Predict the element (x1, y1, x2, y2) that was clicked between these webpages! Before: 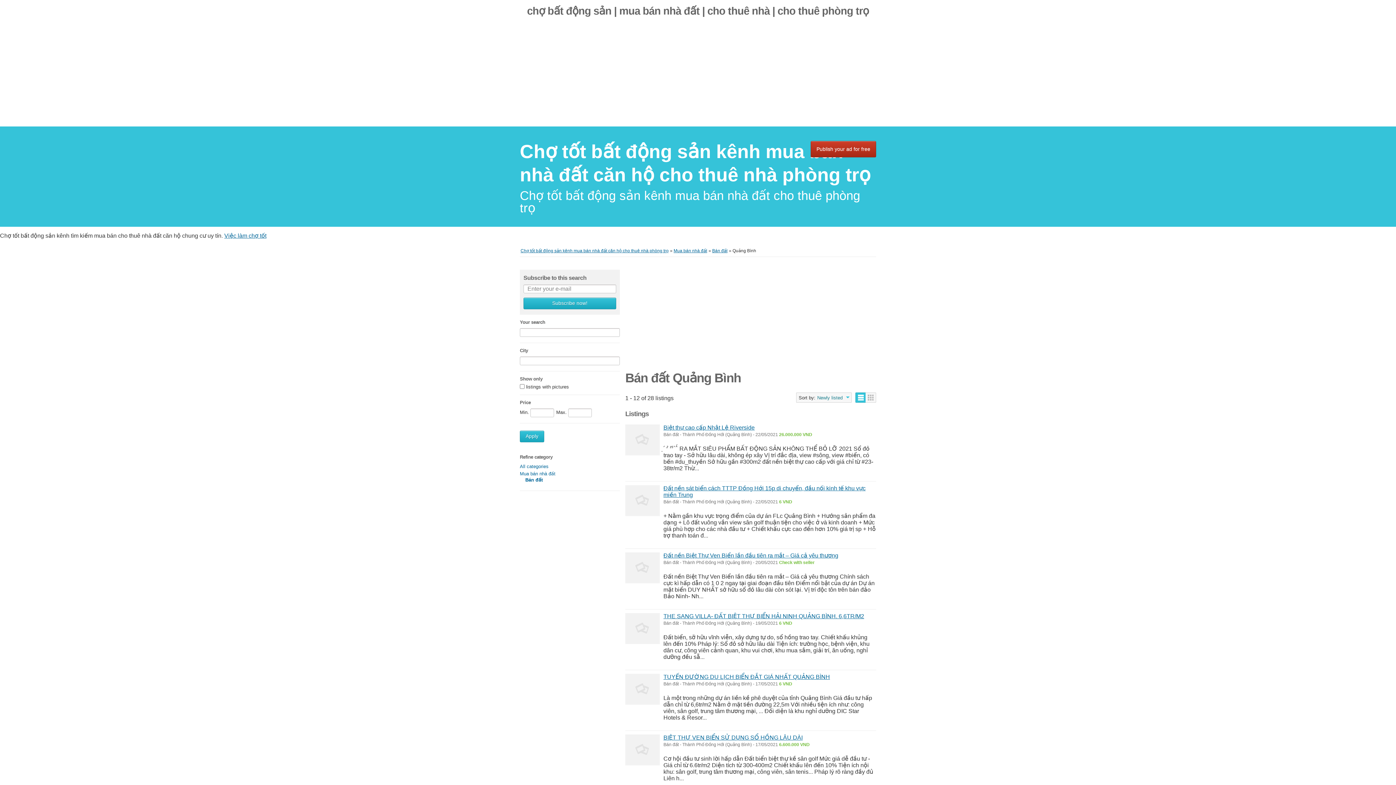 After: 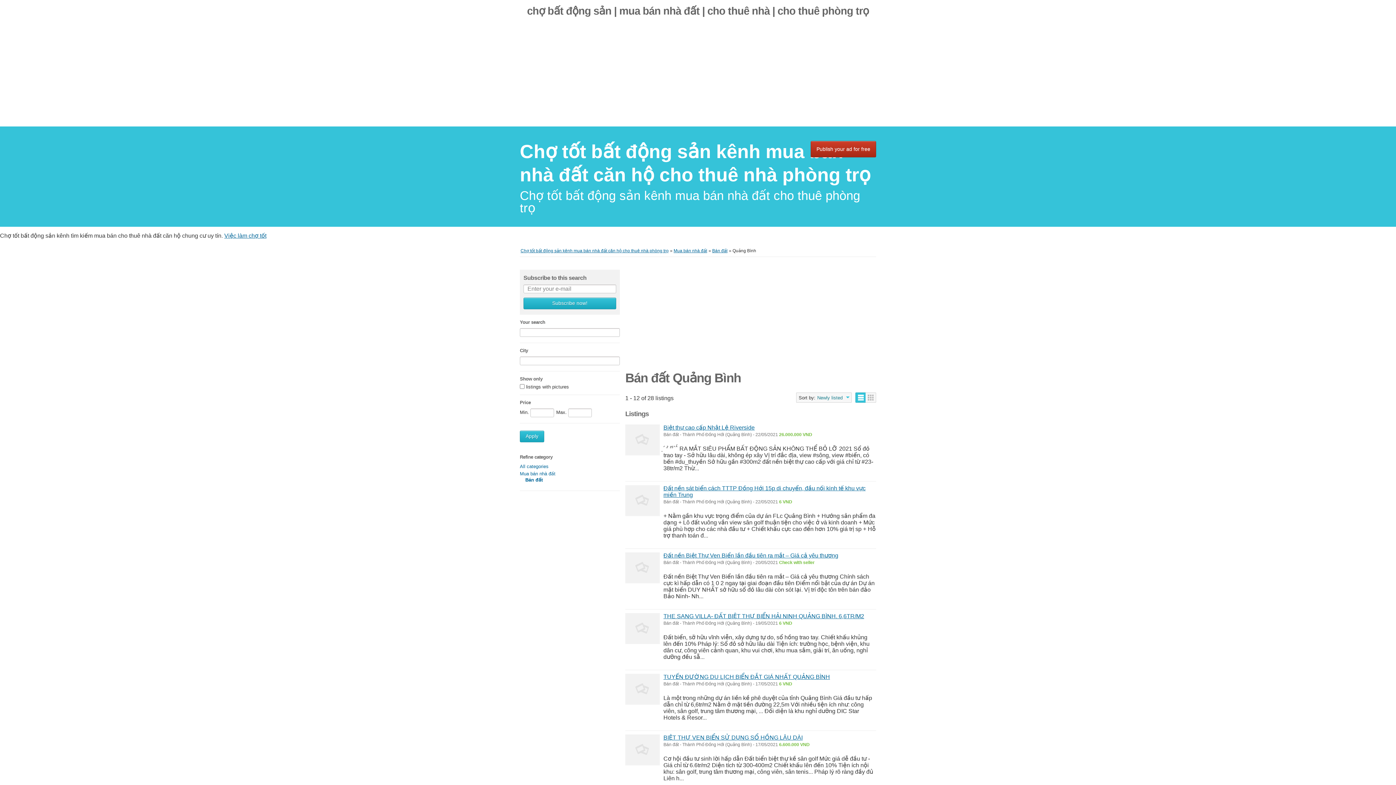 Action: label: List bbox: (855, 392, 866, 403)